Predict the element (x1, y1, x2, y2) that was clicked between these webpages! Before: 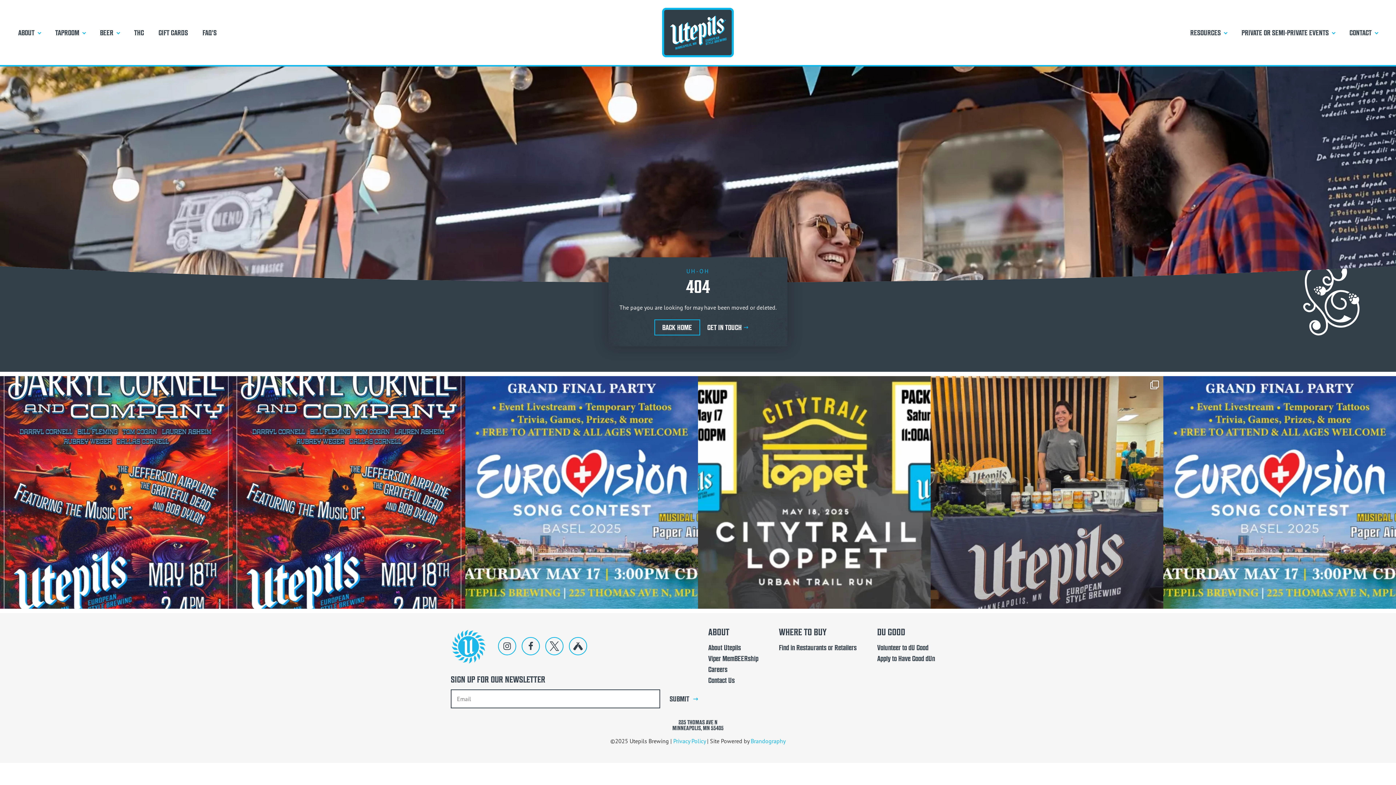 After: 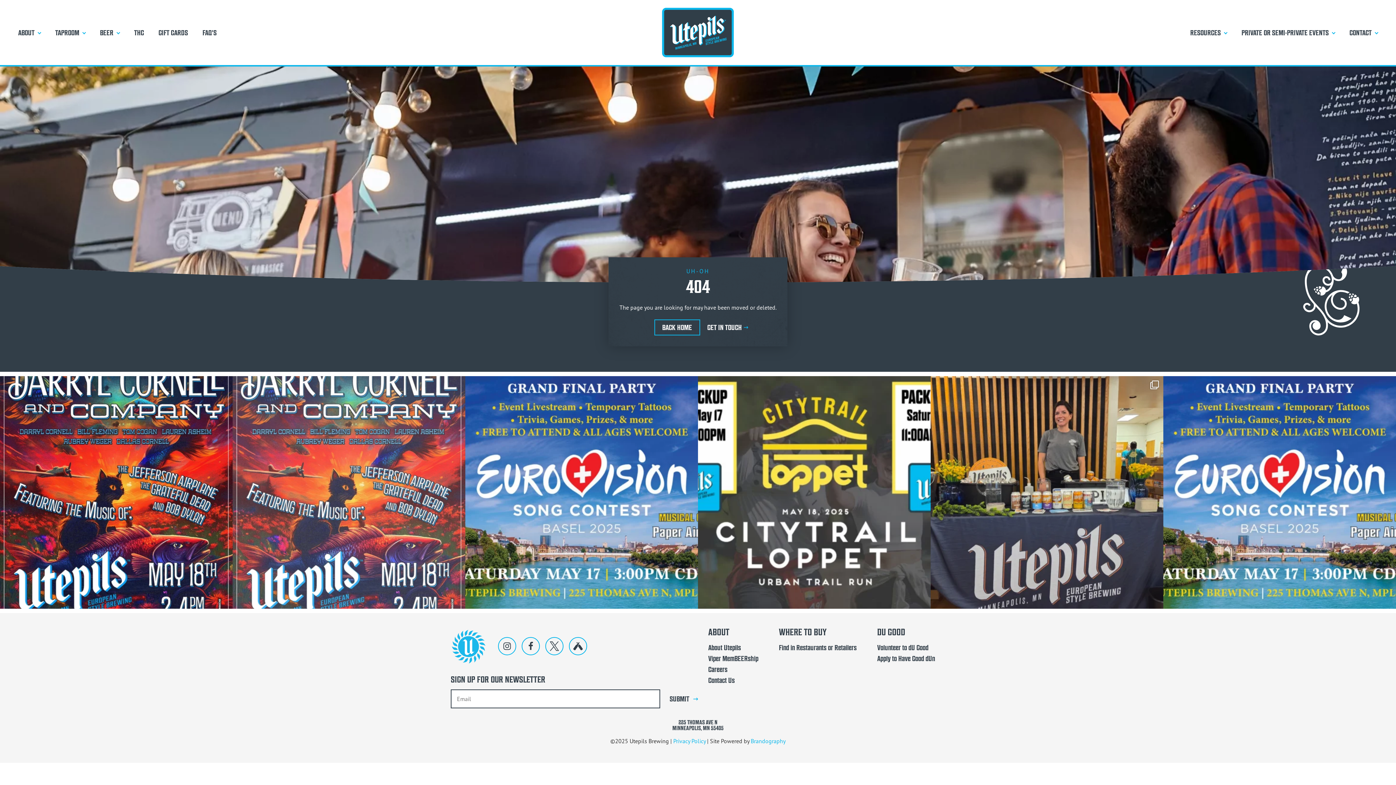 Action: bbox: (232, 376, 465, 609) label: 🎶 Ready for a music filled Sunday? 🎶 Join u